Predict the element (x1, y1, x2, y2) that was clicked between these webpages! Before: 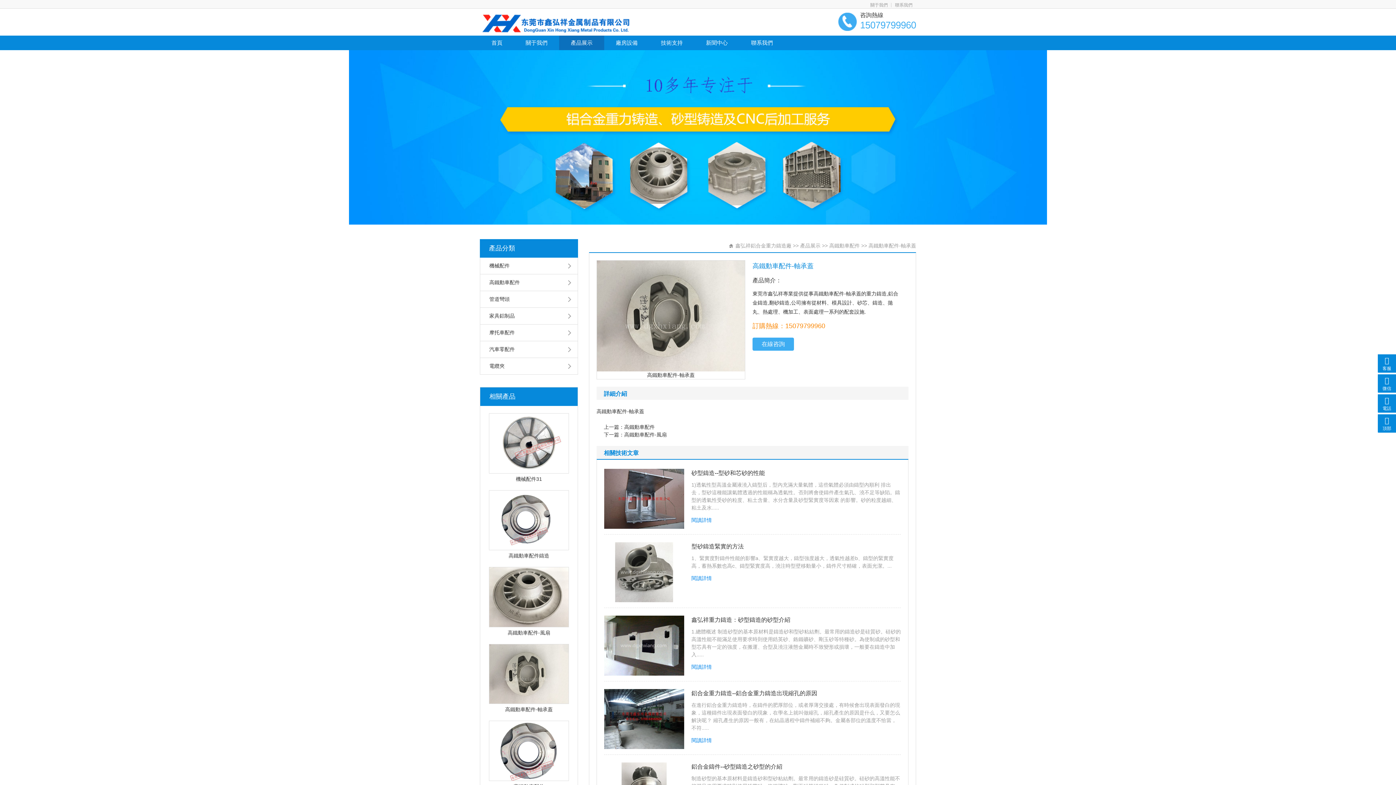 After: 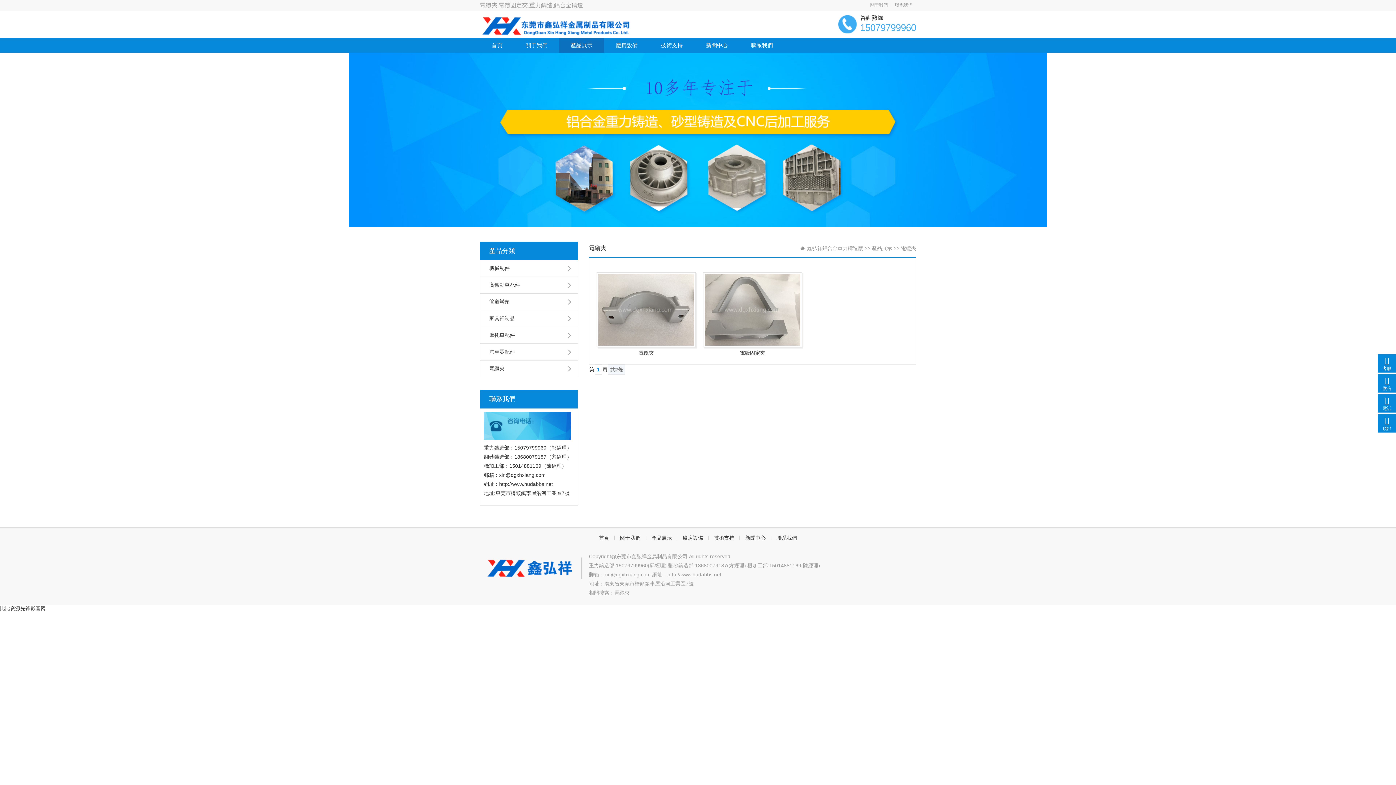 Action: label: 電纜夾 bbox: (480, 358, 578, 374)